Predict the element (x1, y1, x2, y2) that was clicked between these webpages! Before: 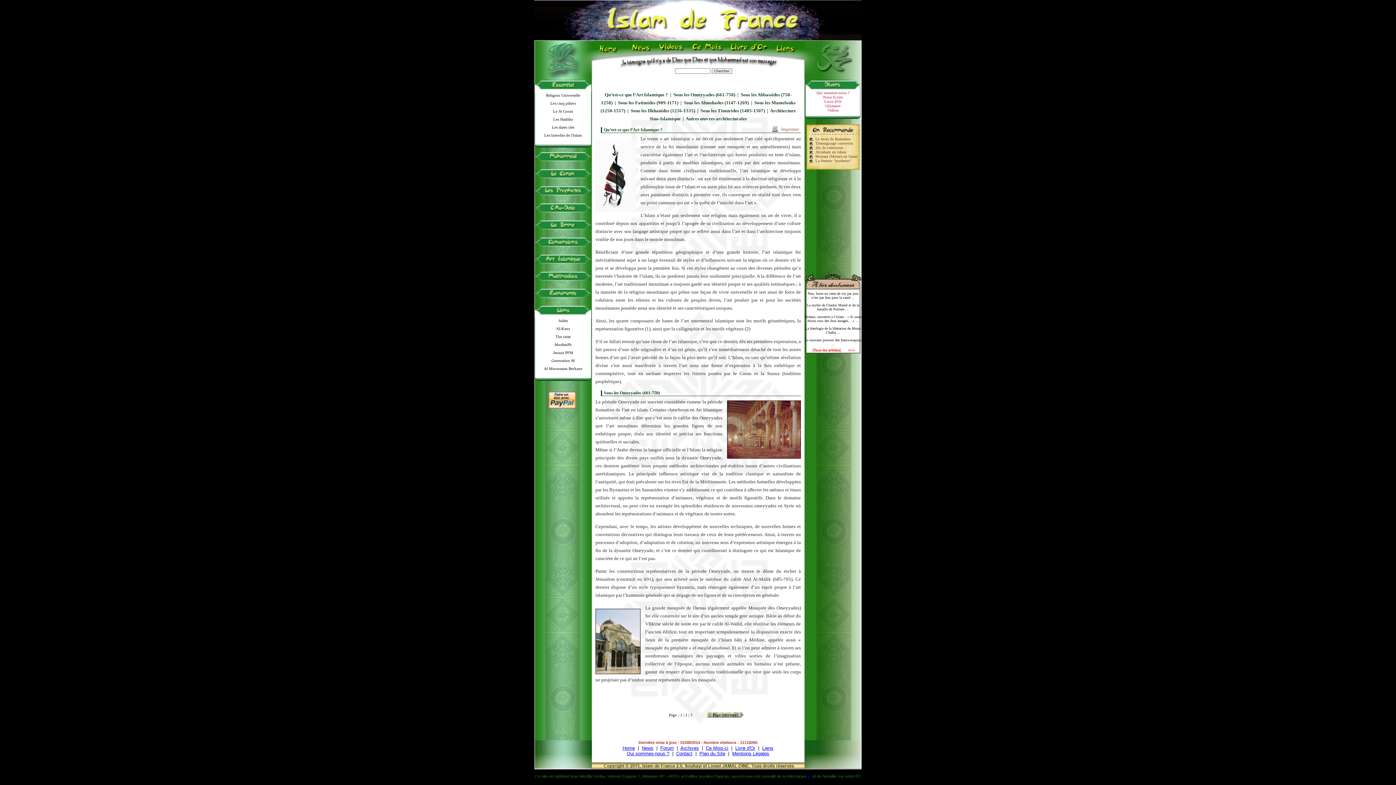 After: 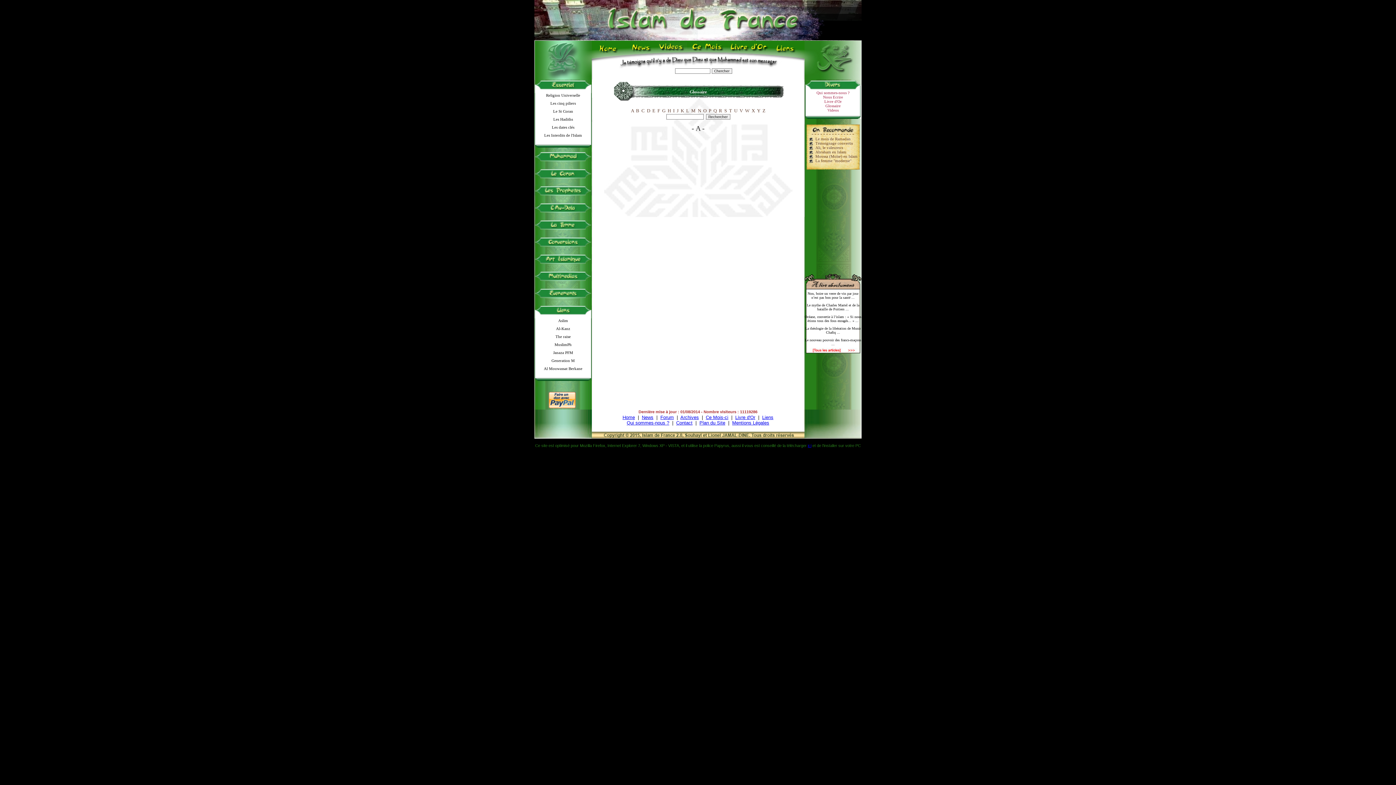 Action: label: Glossaire bbox: (804, 103, 861, 108)